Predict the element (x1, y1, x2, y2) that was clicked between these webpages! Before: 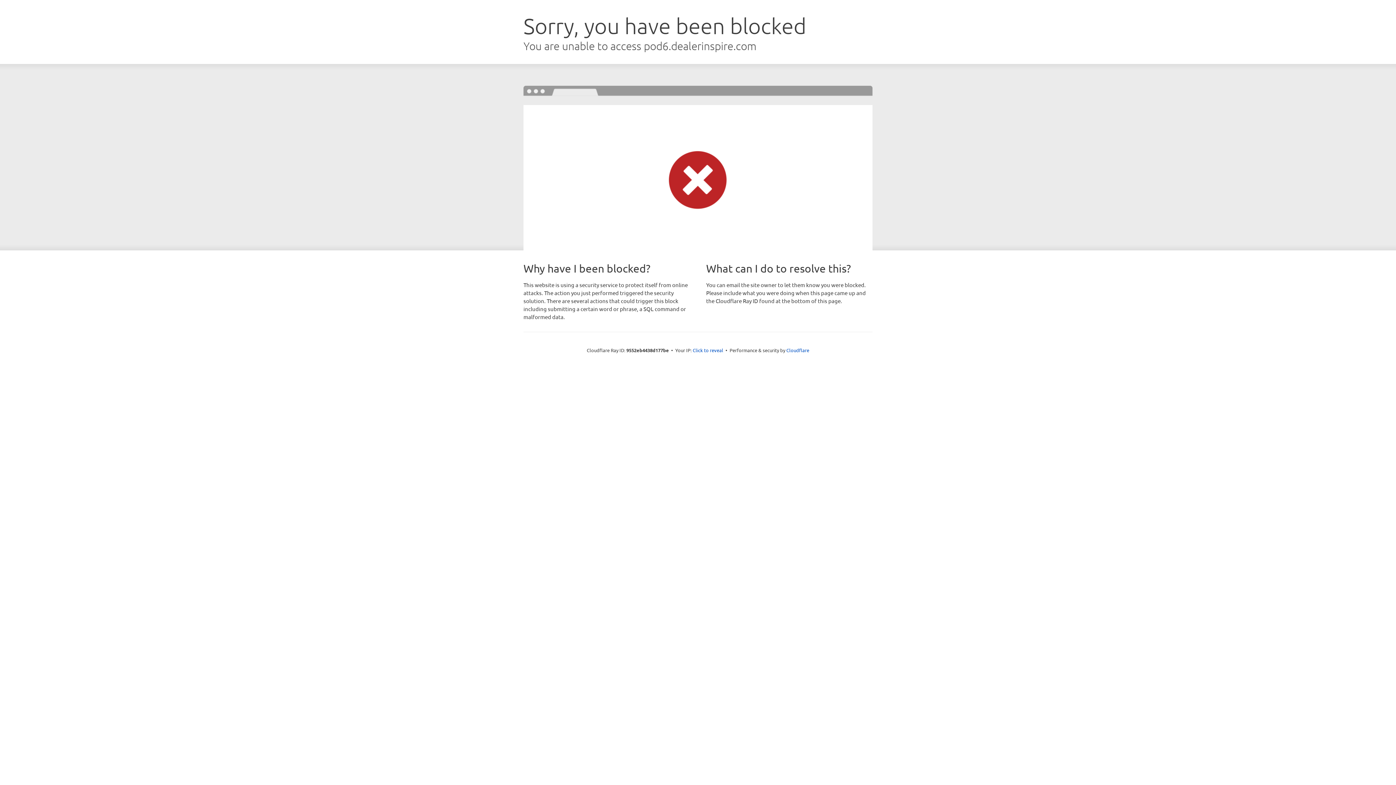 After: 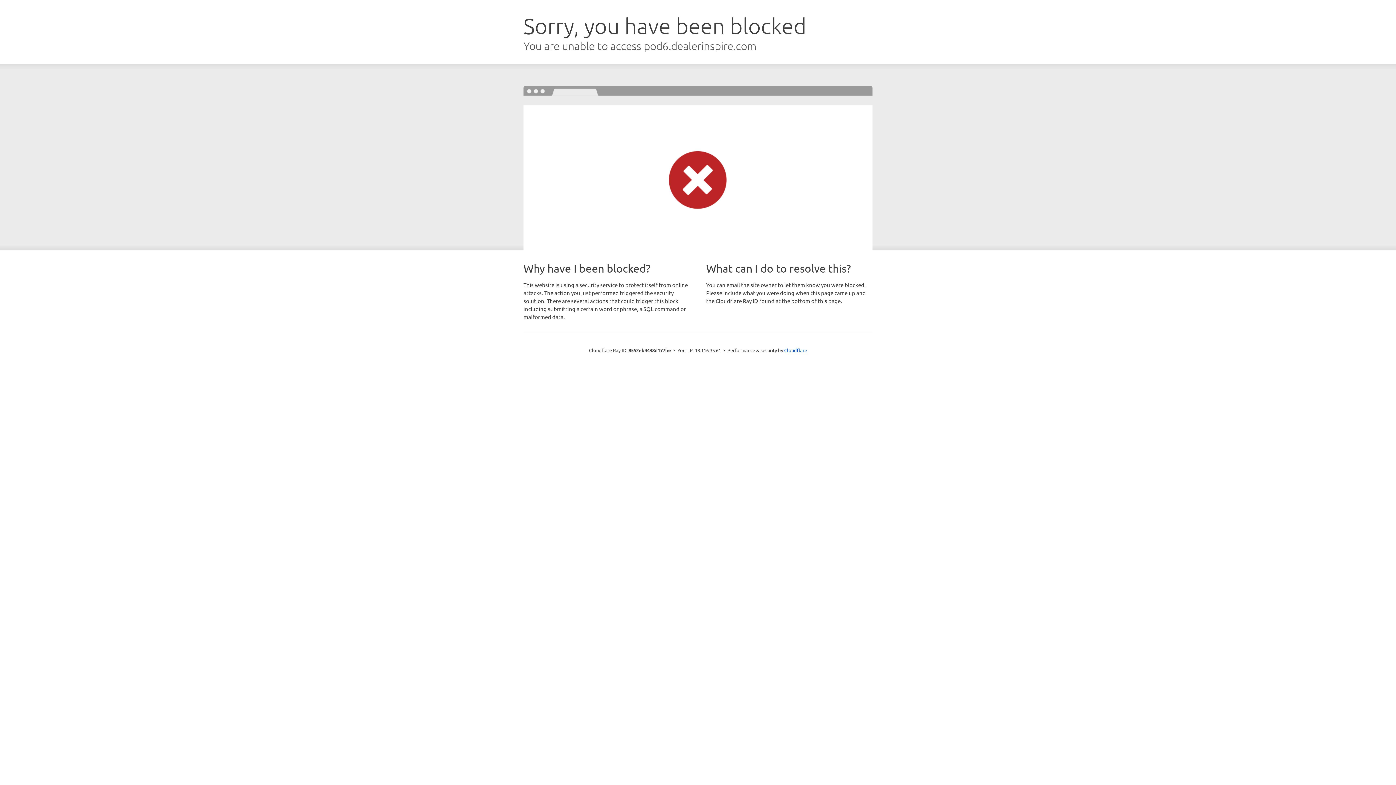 Action: label: Click to reveal bbox: (692, 346, 723, 353)